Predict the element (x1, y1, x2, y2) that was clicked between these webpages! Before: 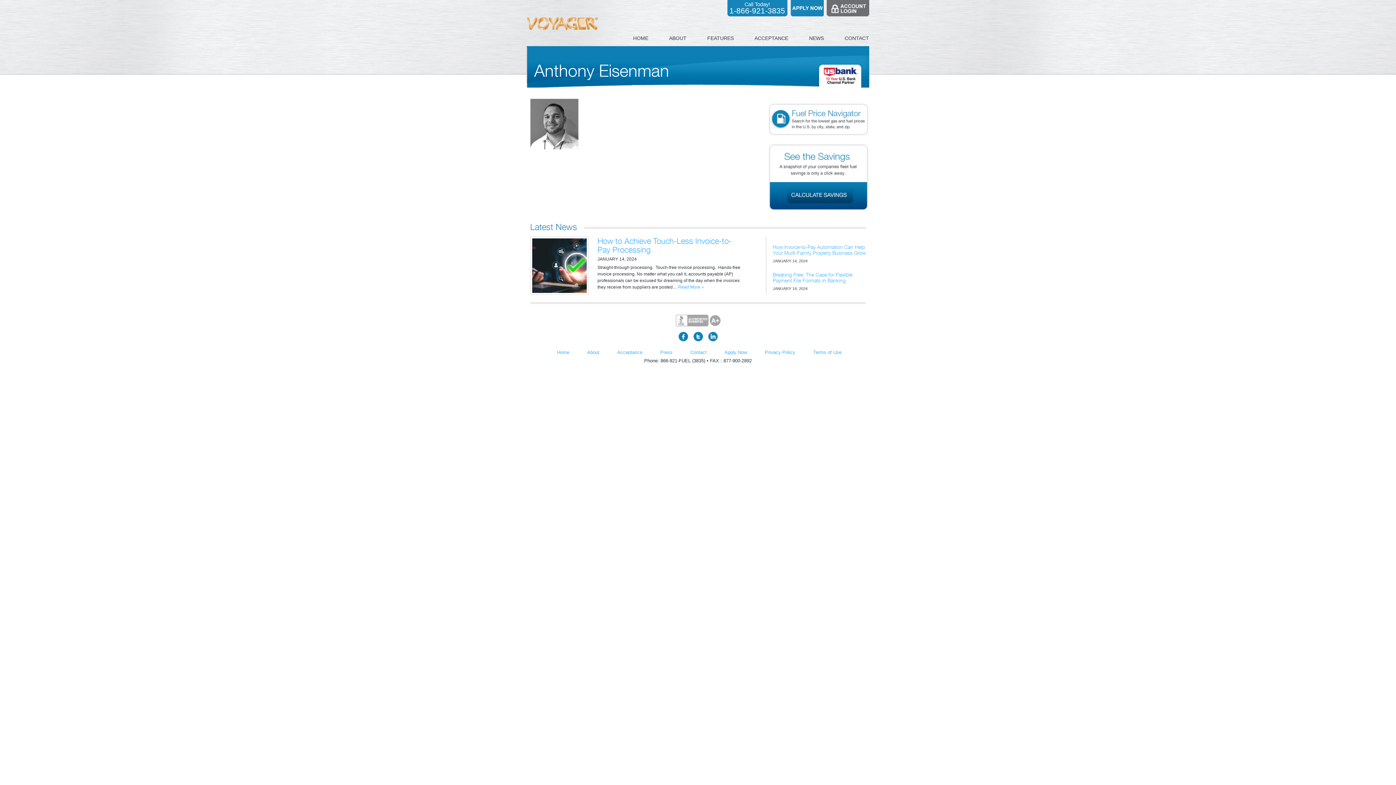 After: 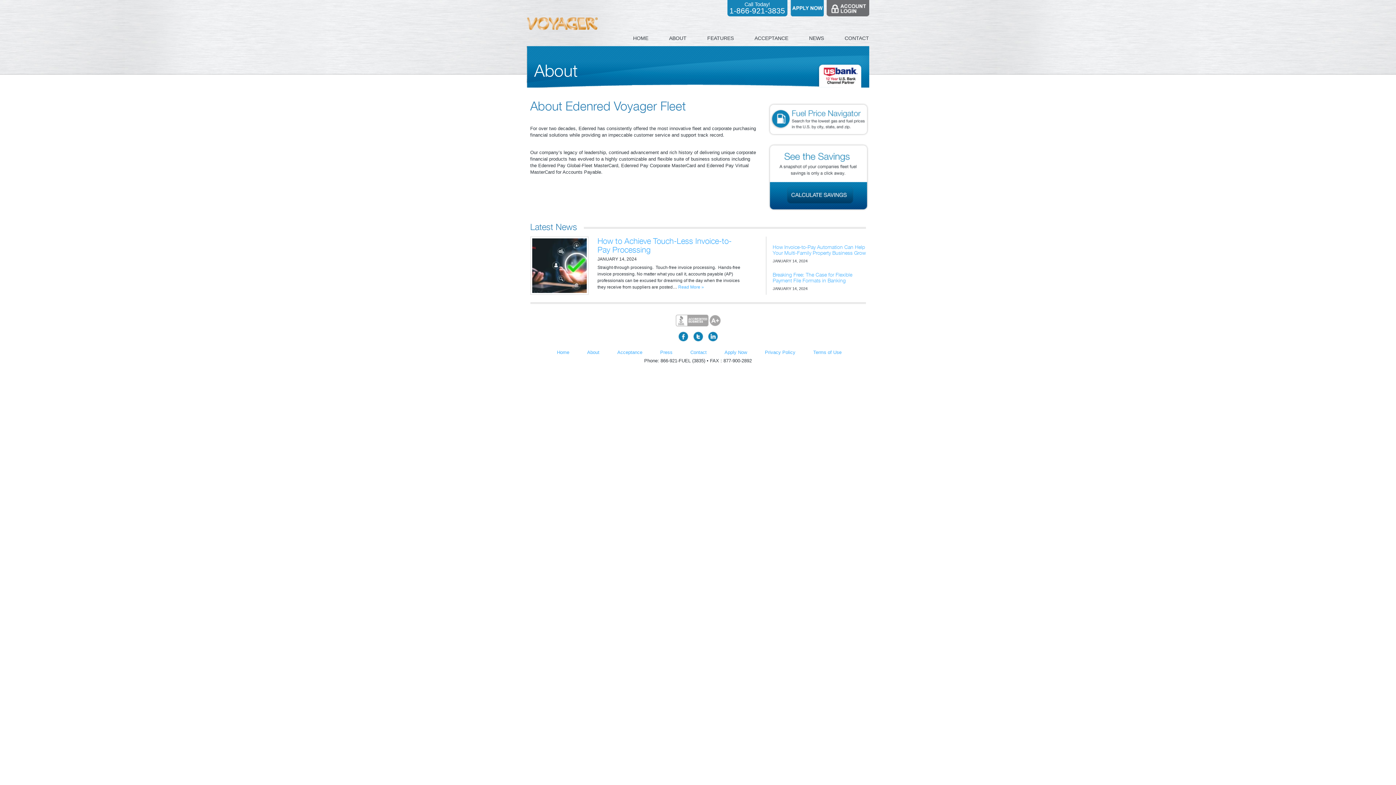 Action: bbox: (669, 34, 686, 41) label: ABOUT